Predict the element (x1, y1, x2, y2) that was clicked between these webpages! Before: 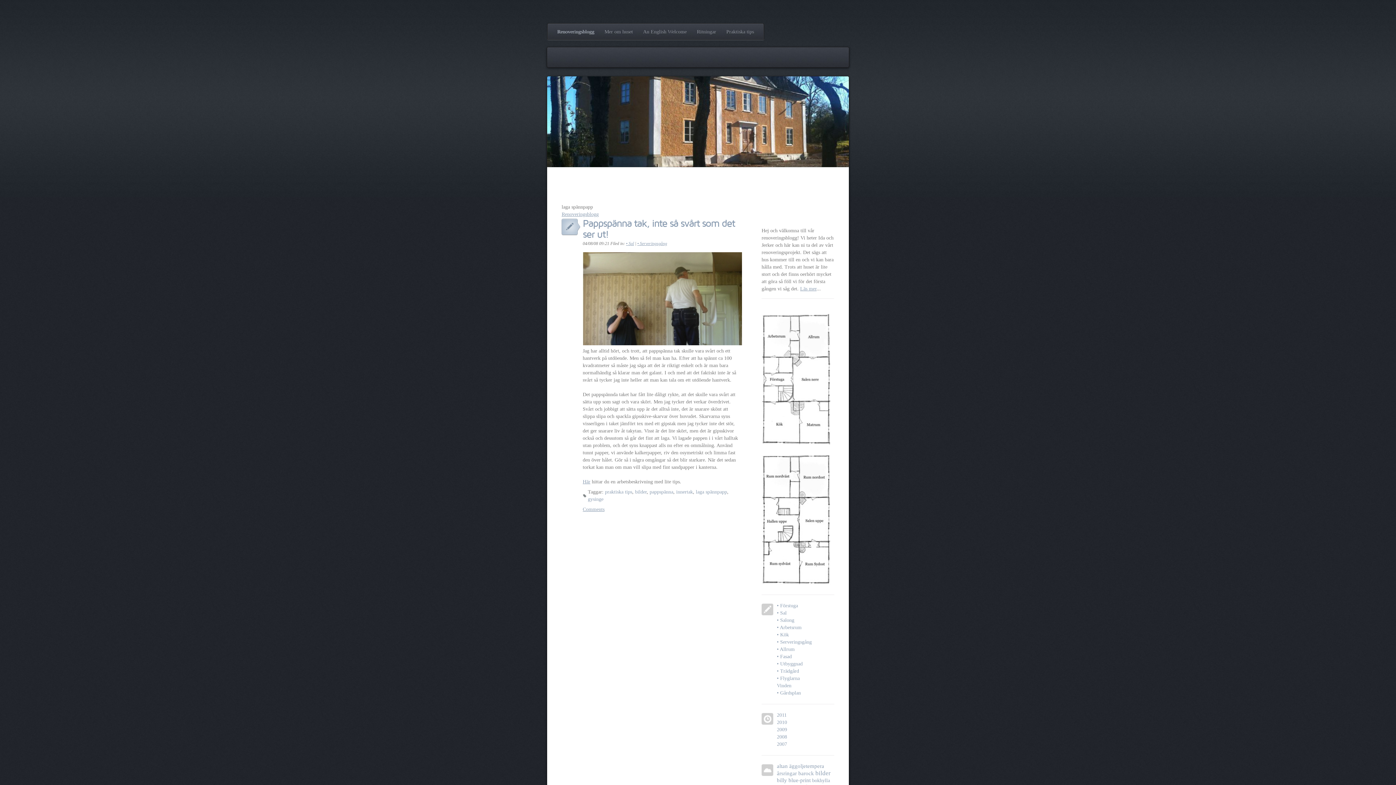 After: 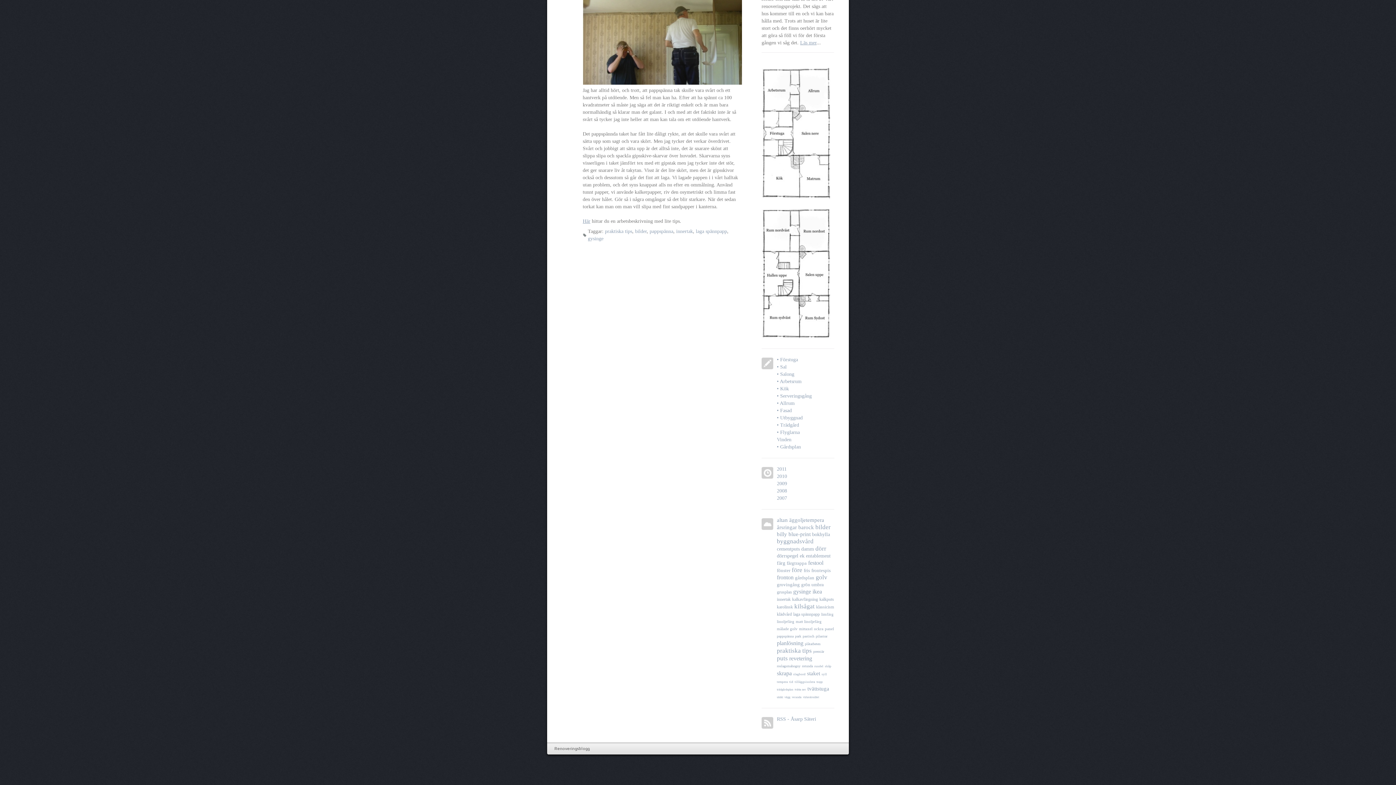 Action: bbox: (582, 506, 604, 512) label: Comments